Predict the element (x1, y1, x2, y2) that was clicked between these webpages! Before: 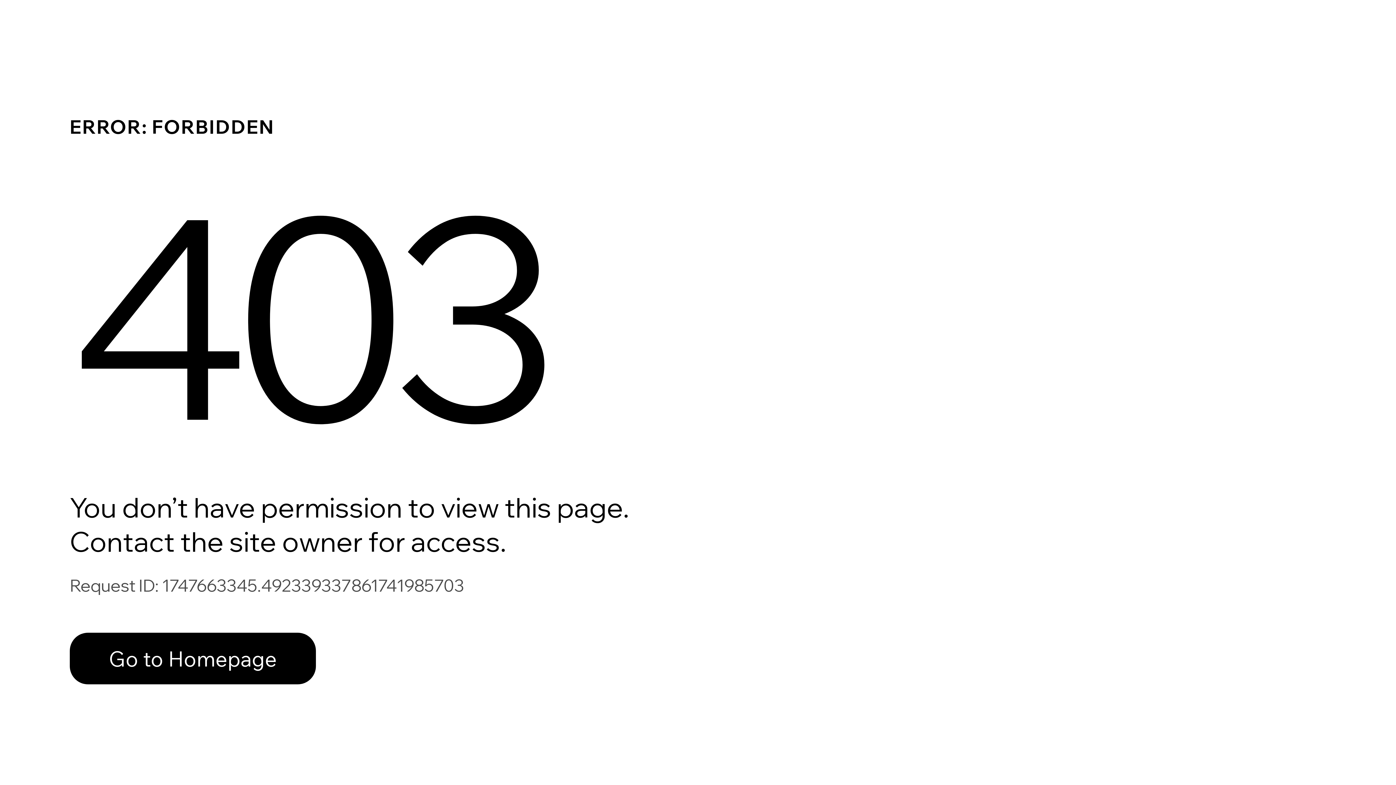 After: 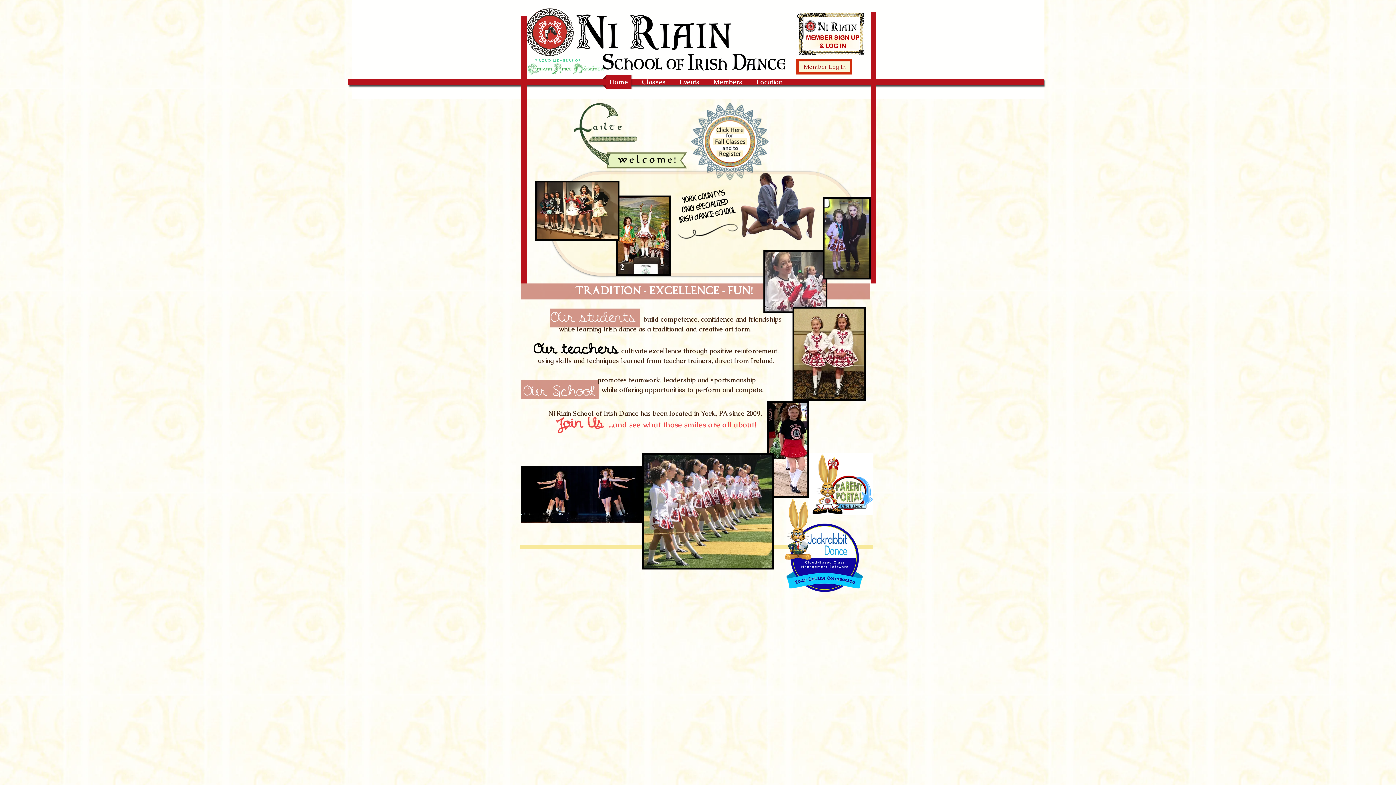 Action: label: Go to Homepage bbox: (69, 617, 768, 694)